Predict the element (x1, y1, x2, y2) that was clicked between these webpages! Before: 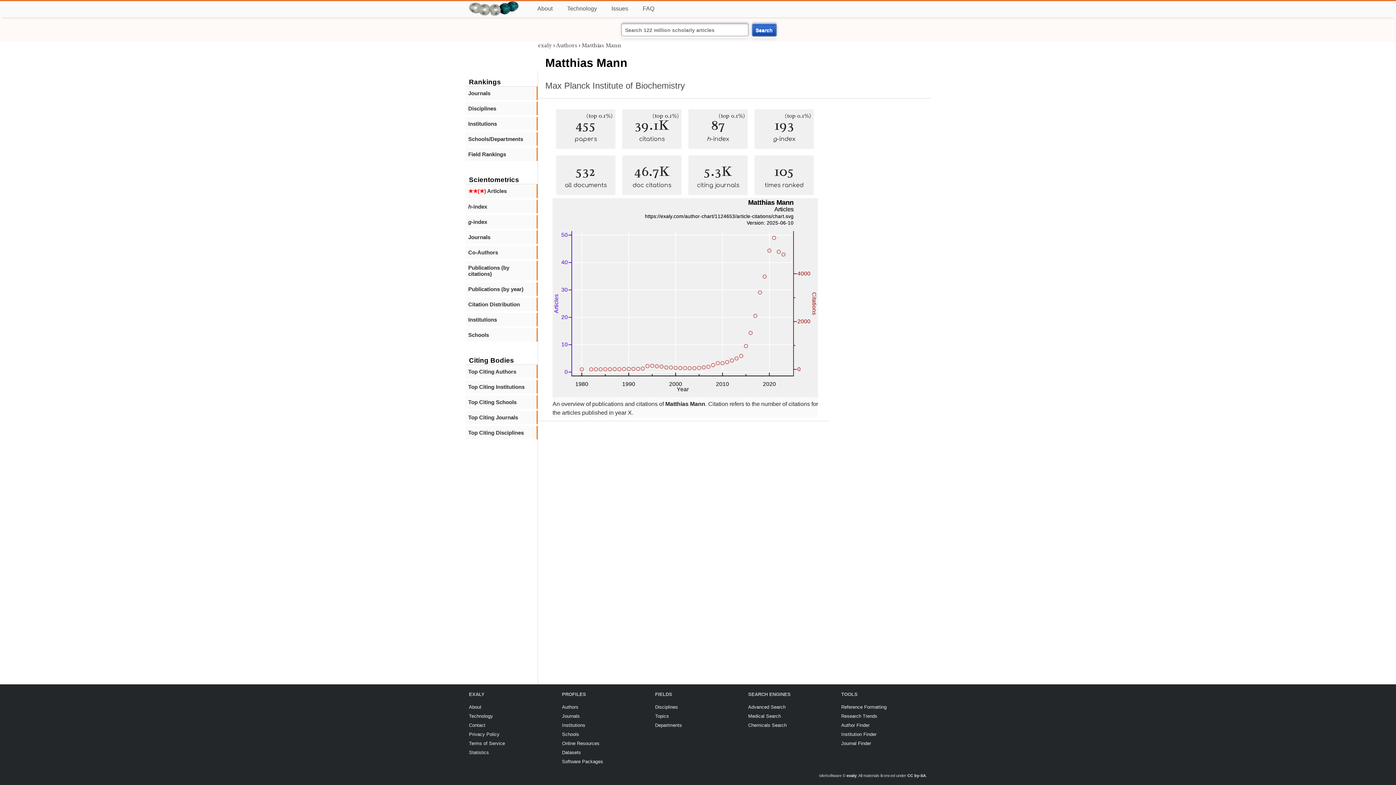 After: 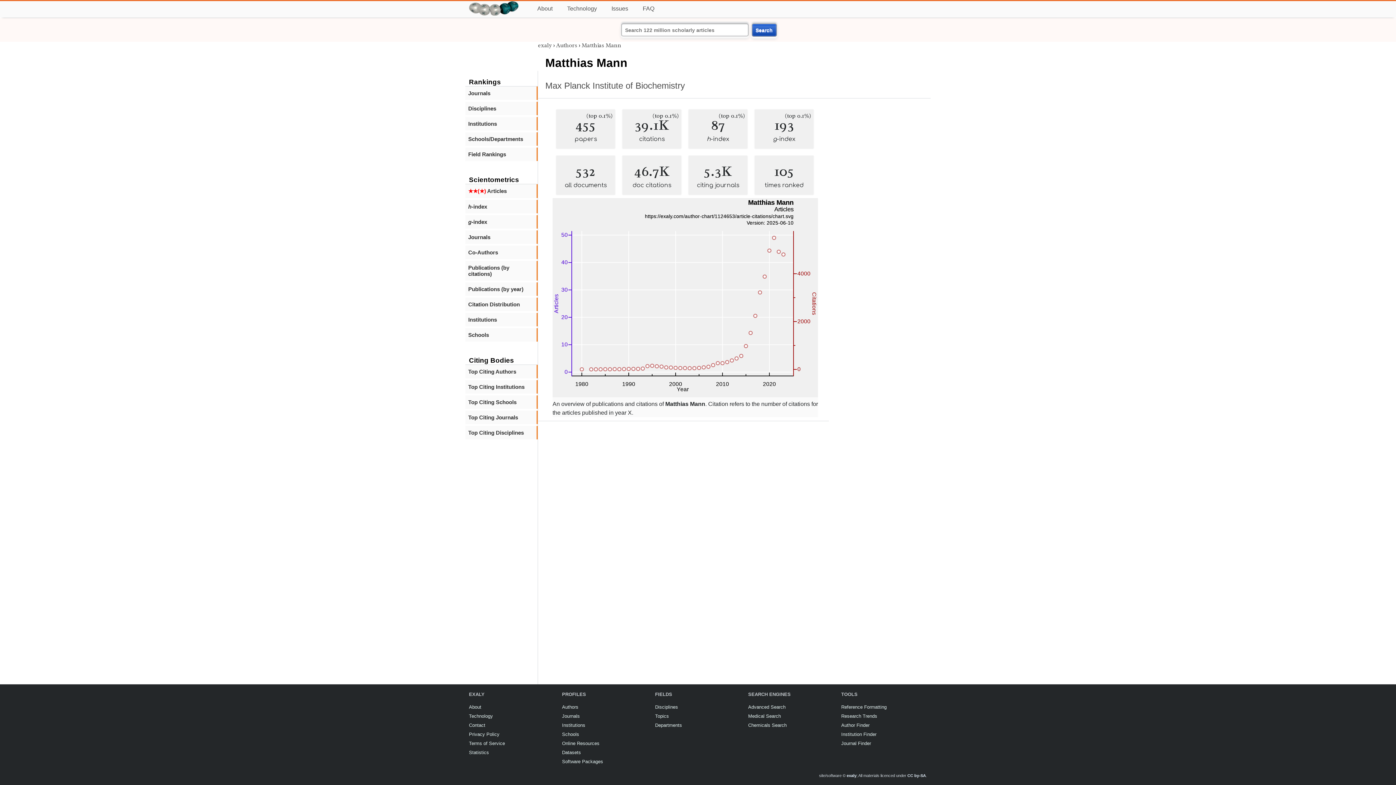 Action: label: Publications (by citations) bbox: (468, 264, 533, 277)